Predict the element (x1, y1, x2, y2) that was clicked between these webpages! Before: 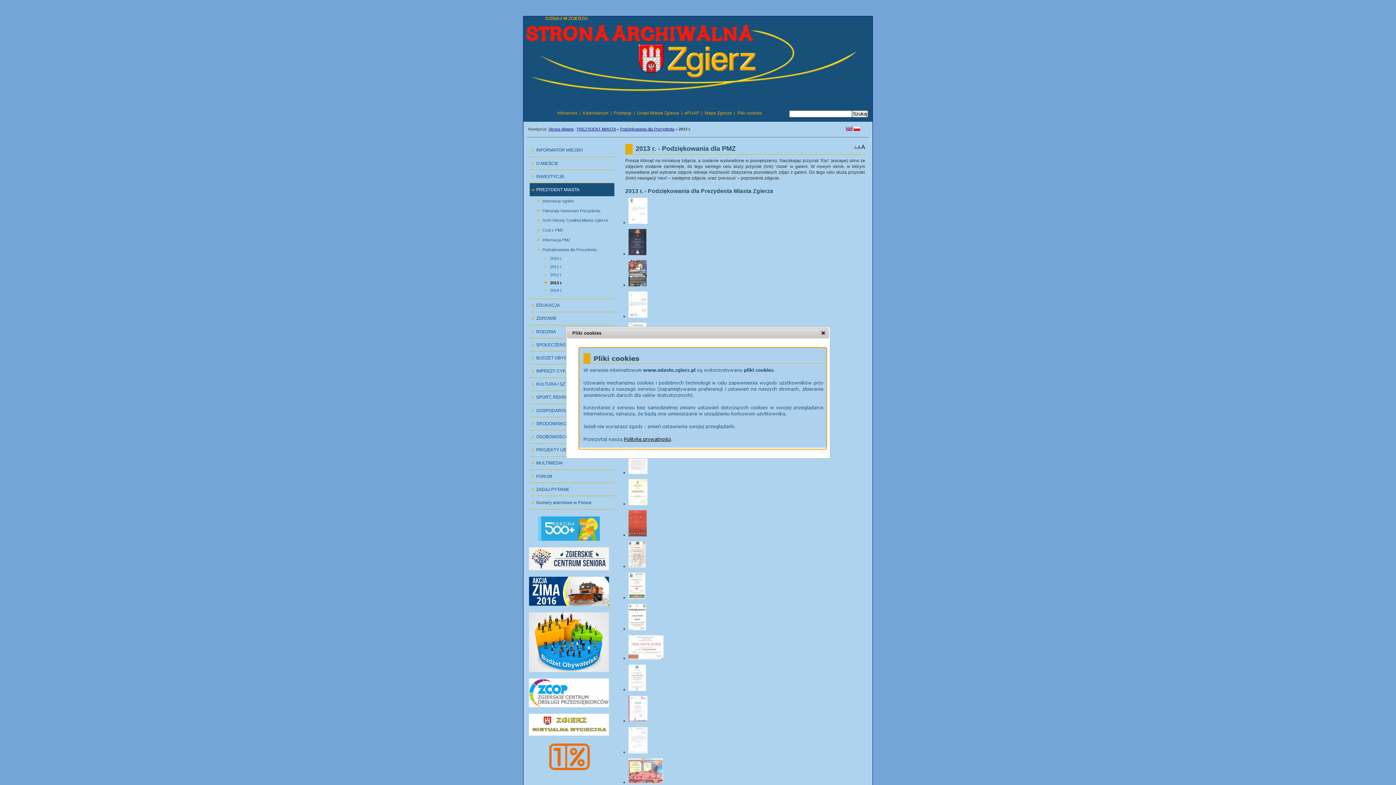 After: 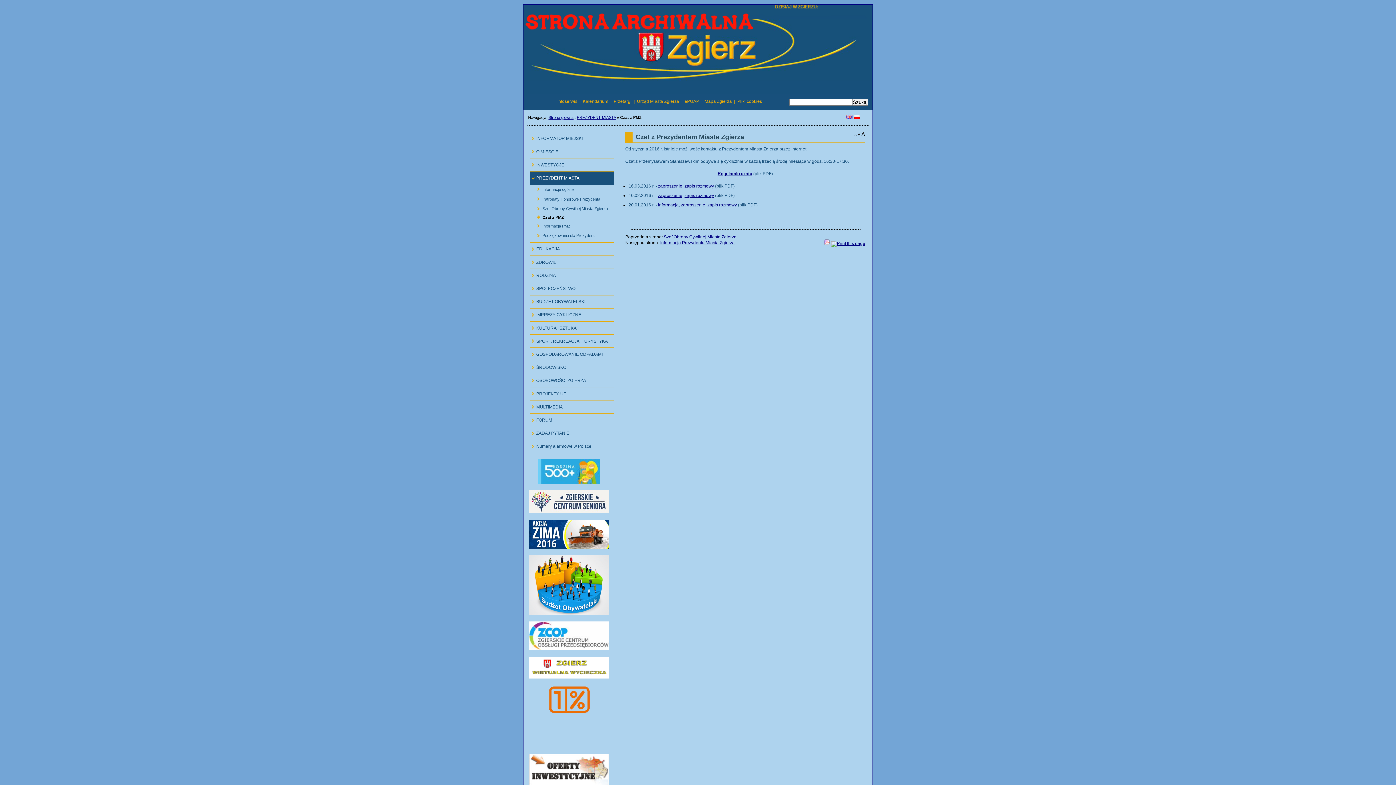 Action: bbox: (531, 225, 614, 235) label: 5.4:
Czat z PMZ